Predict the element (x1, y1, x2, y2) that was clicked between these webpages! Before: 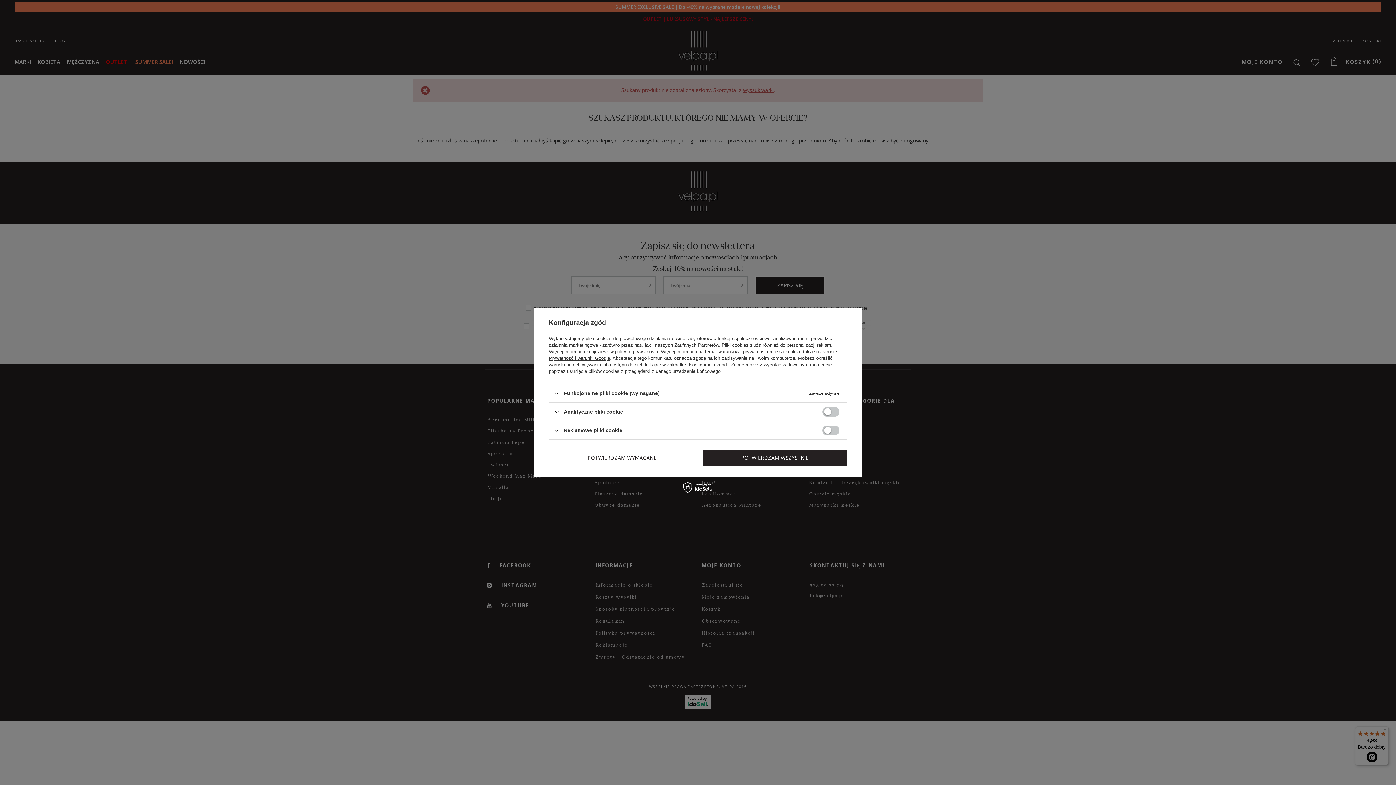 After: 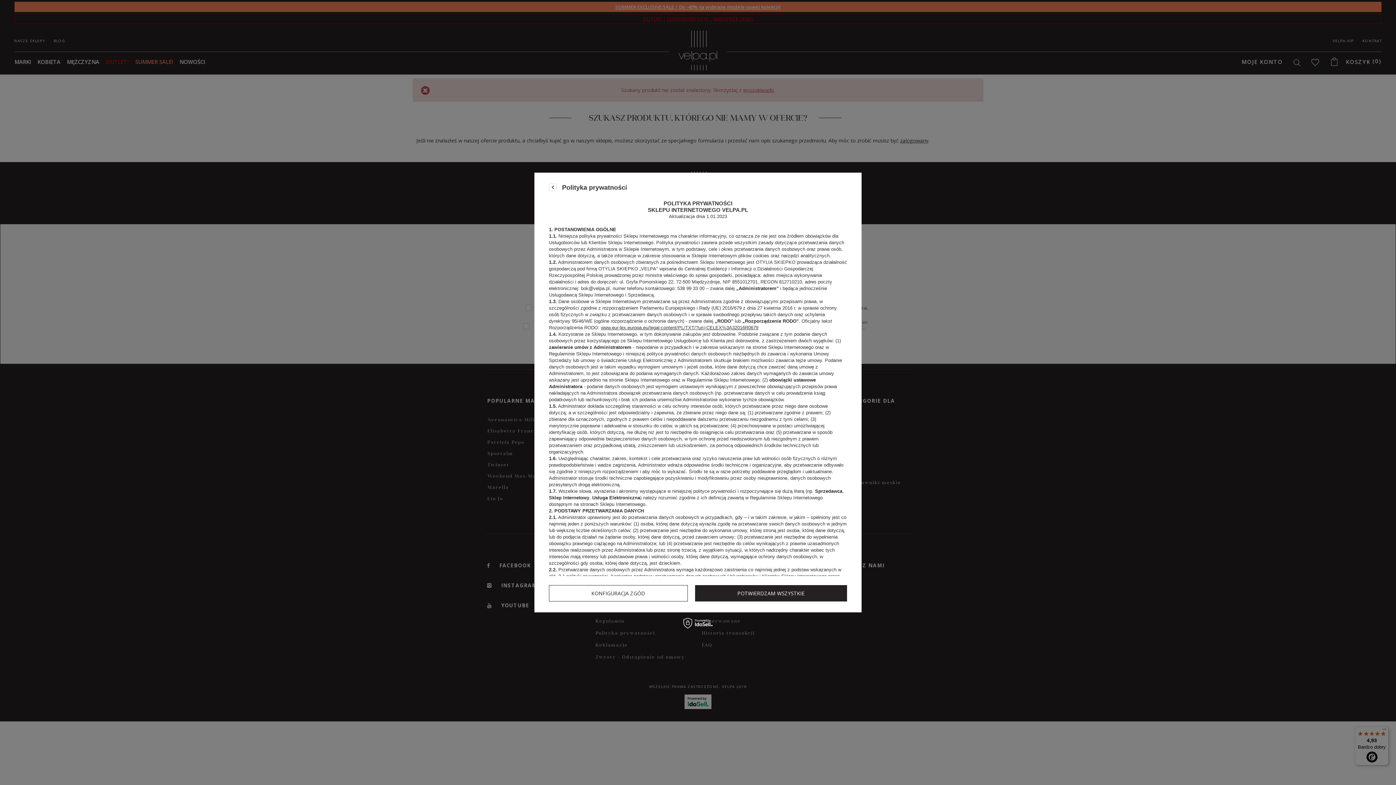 Action: label: polityce prywatności bbox: (615, 349, 658, 354)